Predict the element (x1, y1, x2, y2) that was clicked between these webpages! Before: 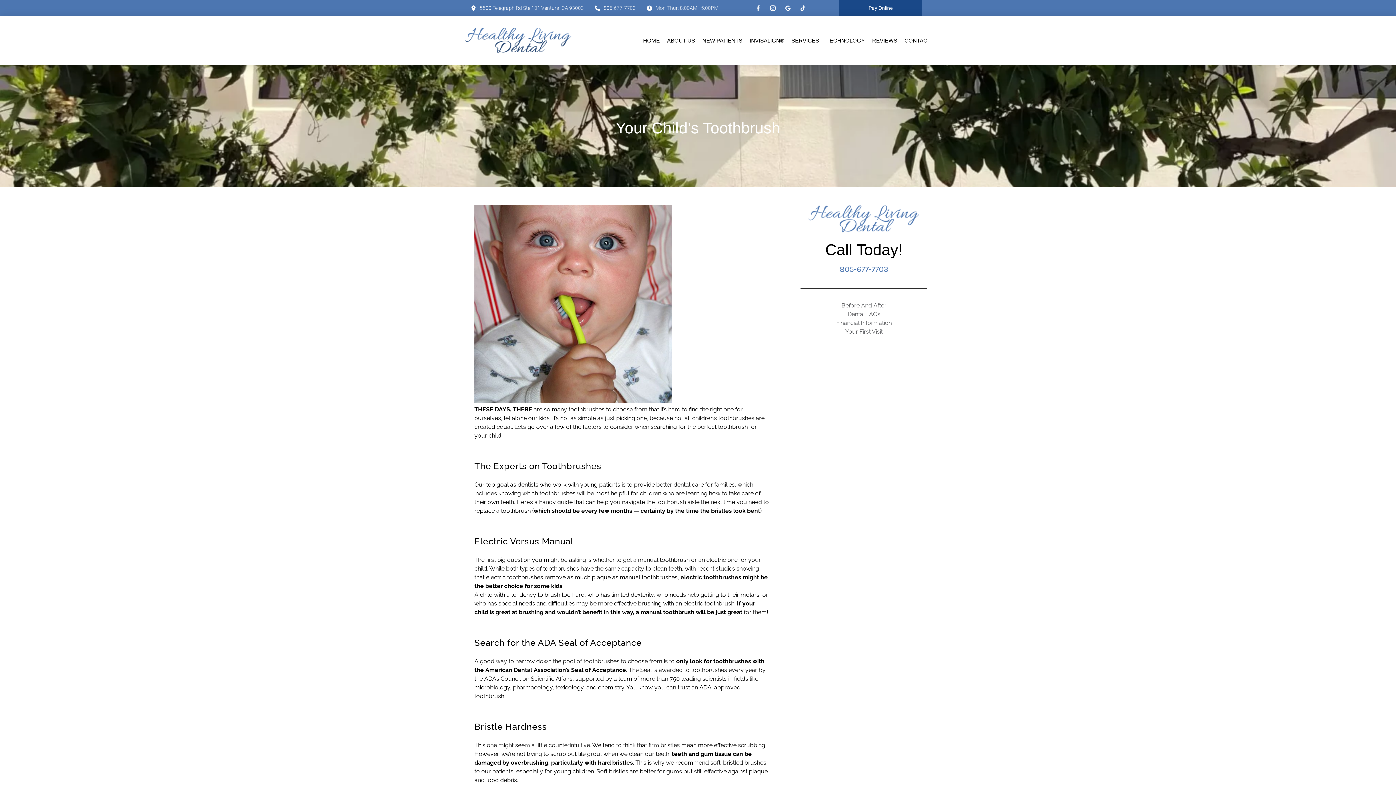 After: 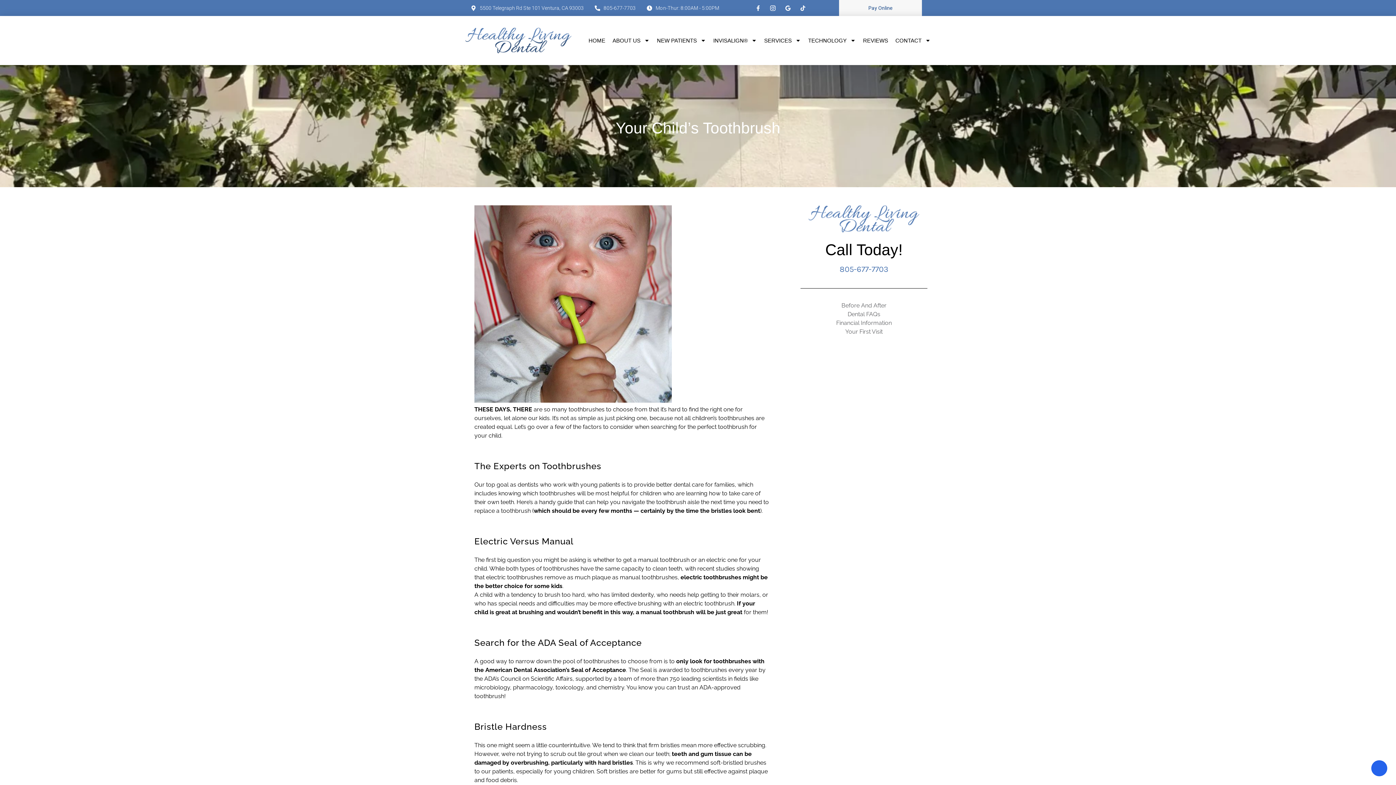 Action: label: Pay Online bbox: (839, 0, 922, 16)